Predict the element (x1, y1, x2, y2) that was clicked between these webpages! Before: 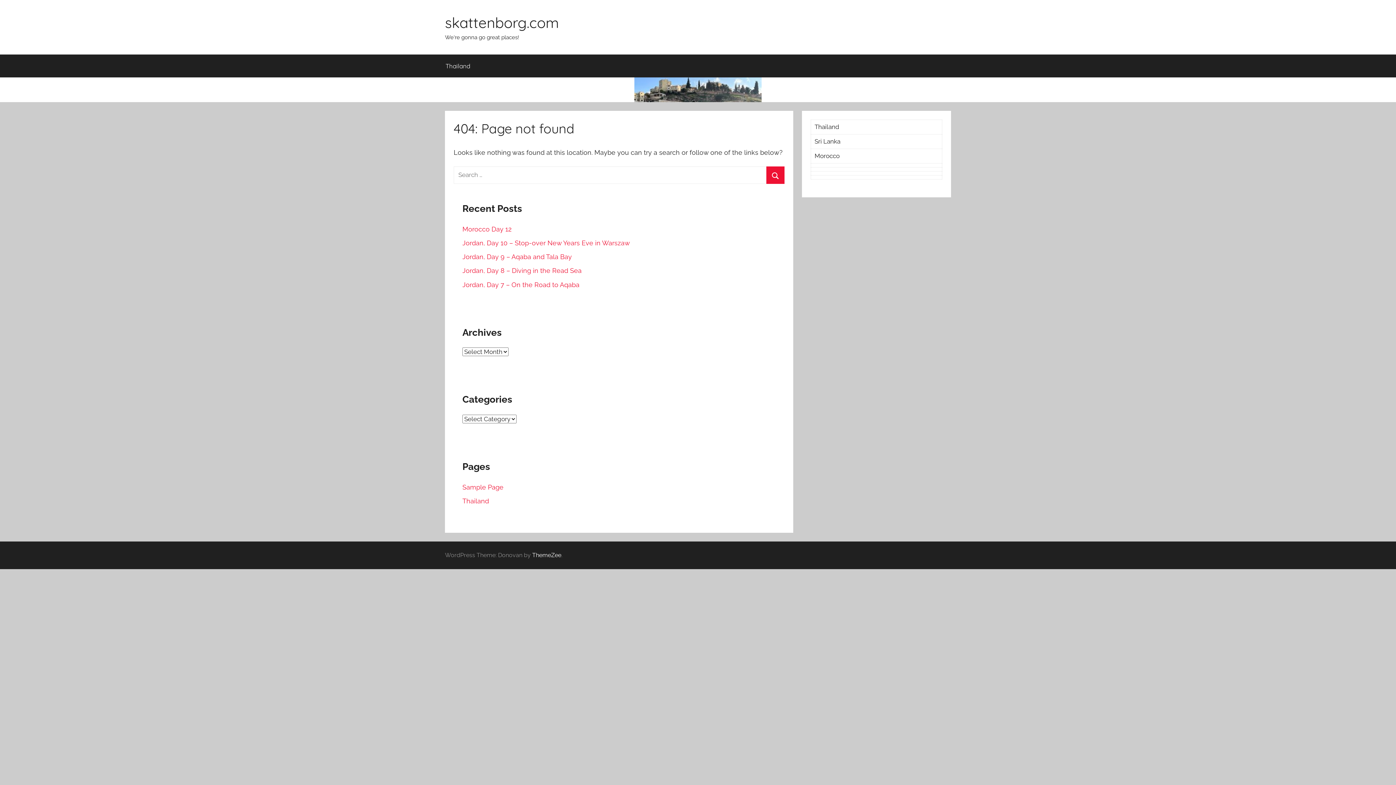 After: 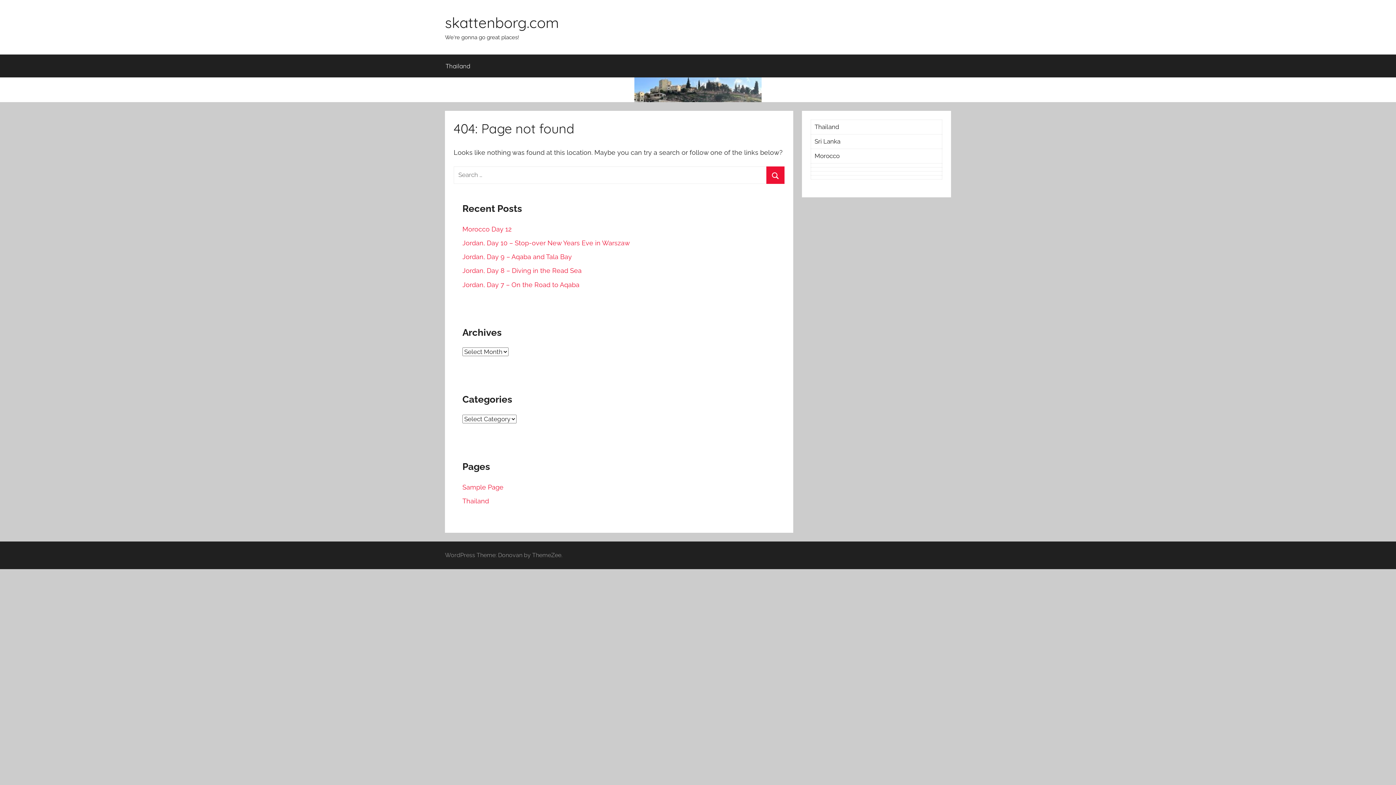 Action: label: ThemeZee bbox: (532, 551, 561, 558)